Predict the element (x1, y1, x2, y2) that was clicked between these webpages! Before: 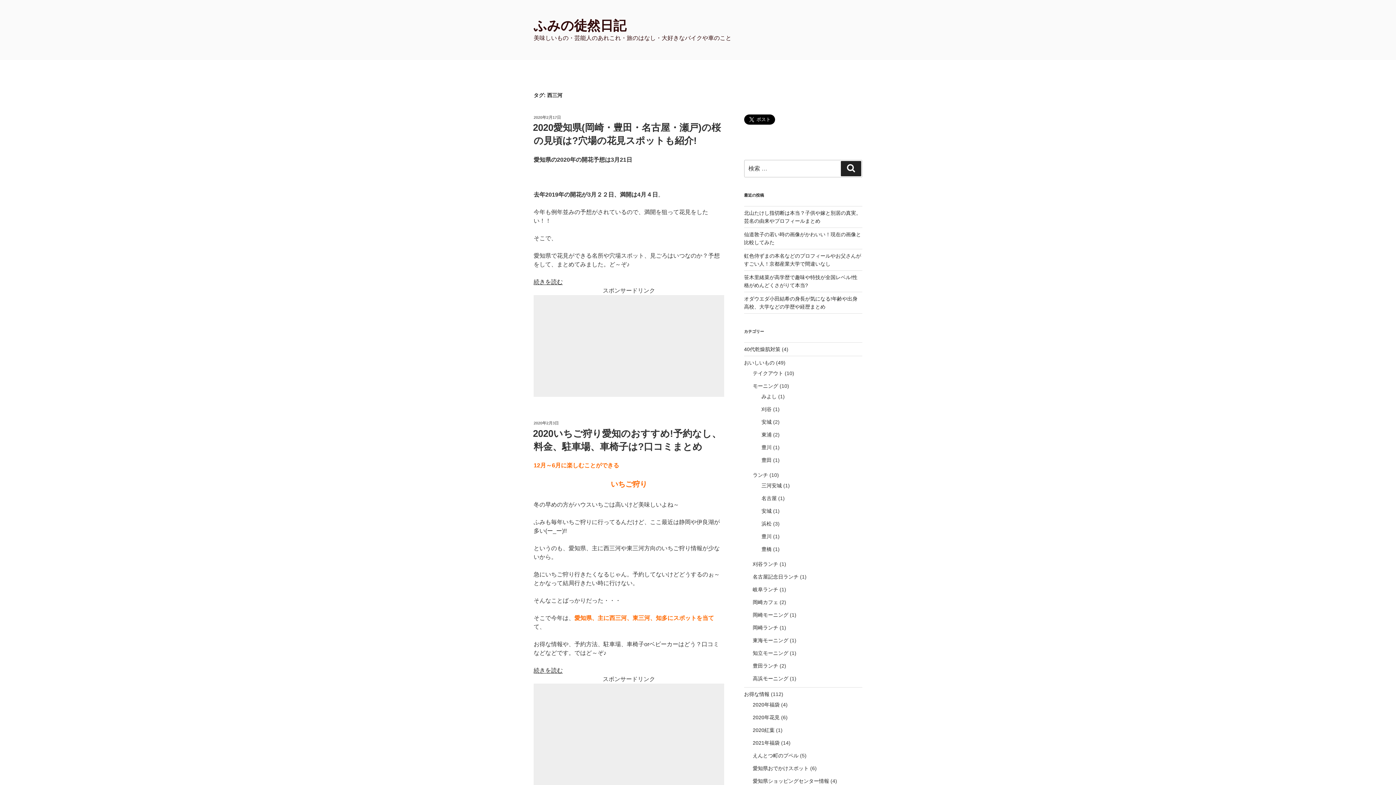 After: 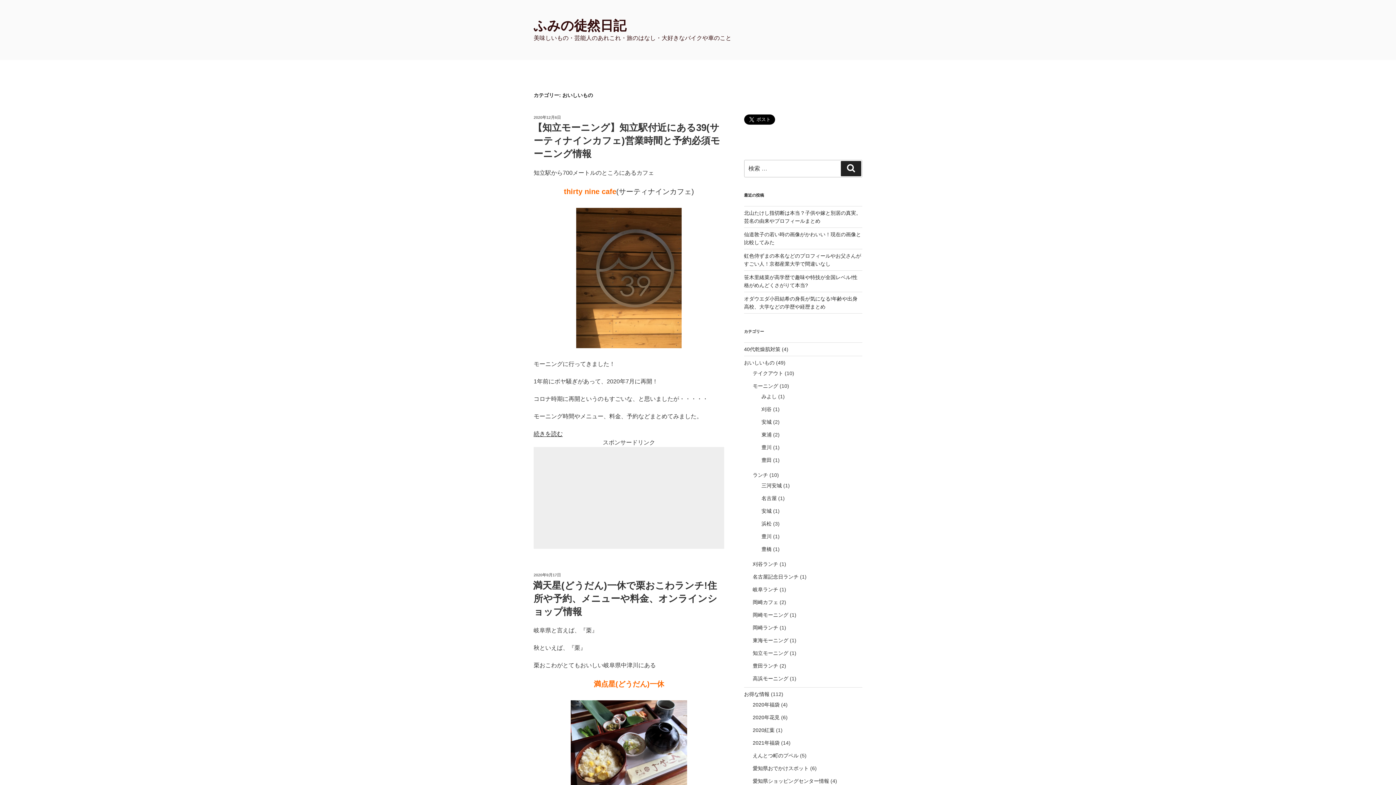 Action: label: おいしいもの bbox: (744, 359, 774, 365)